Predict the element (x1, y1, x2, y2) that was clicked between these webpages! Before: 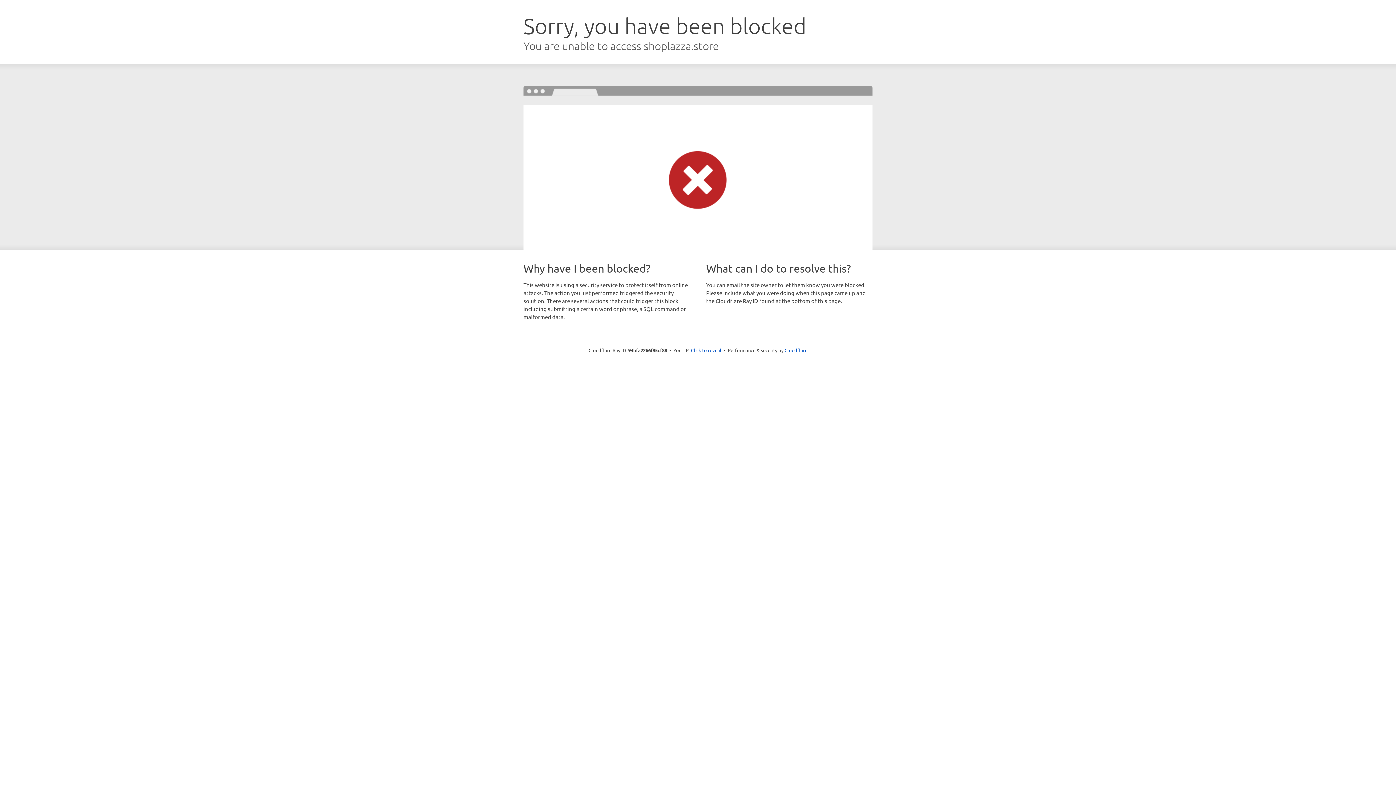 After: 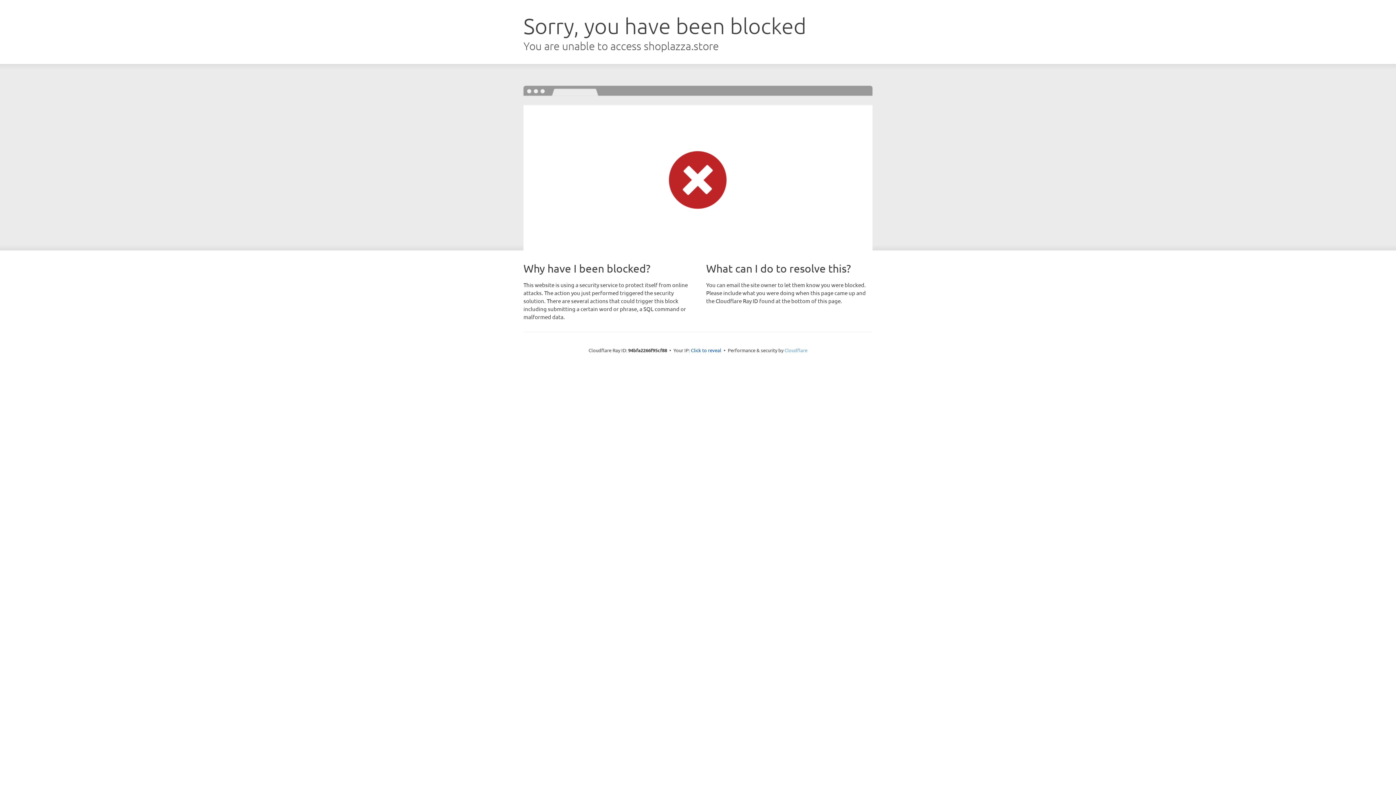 Action: bbox: (784, 347, 807, 353) label: Cloudflare